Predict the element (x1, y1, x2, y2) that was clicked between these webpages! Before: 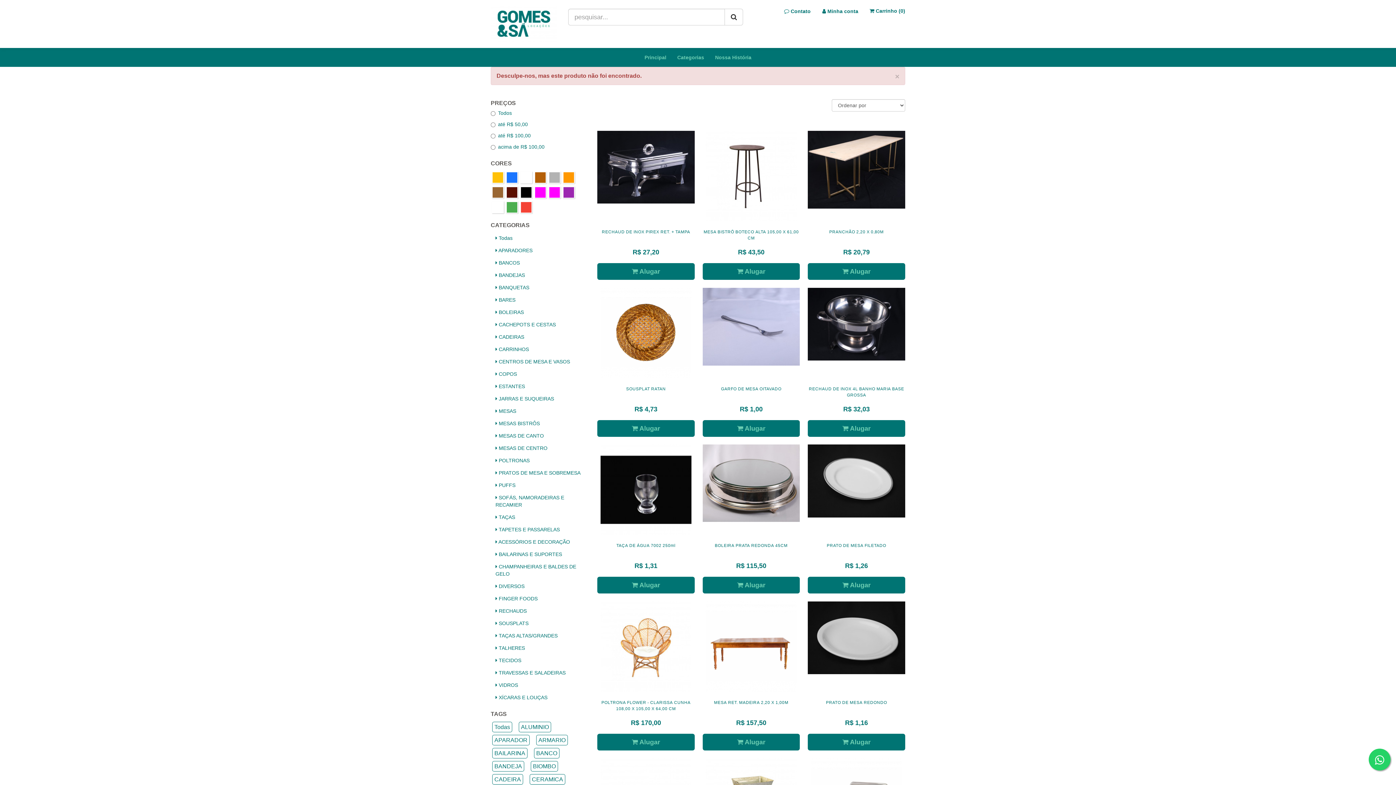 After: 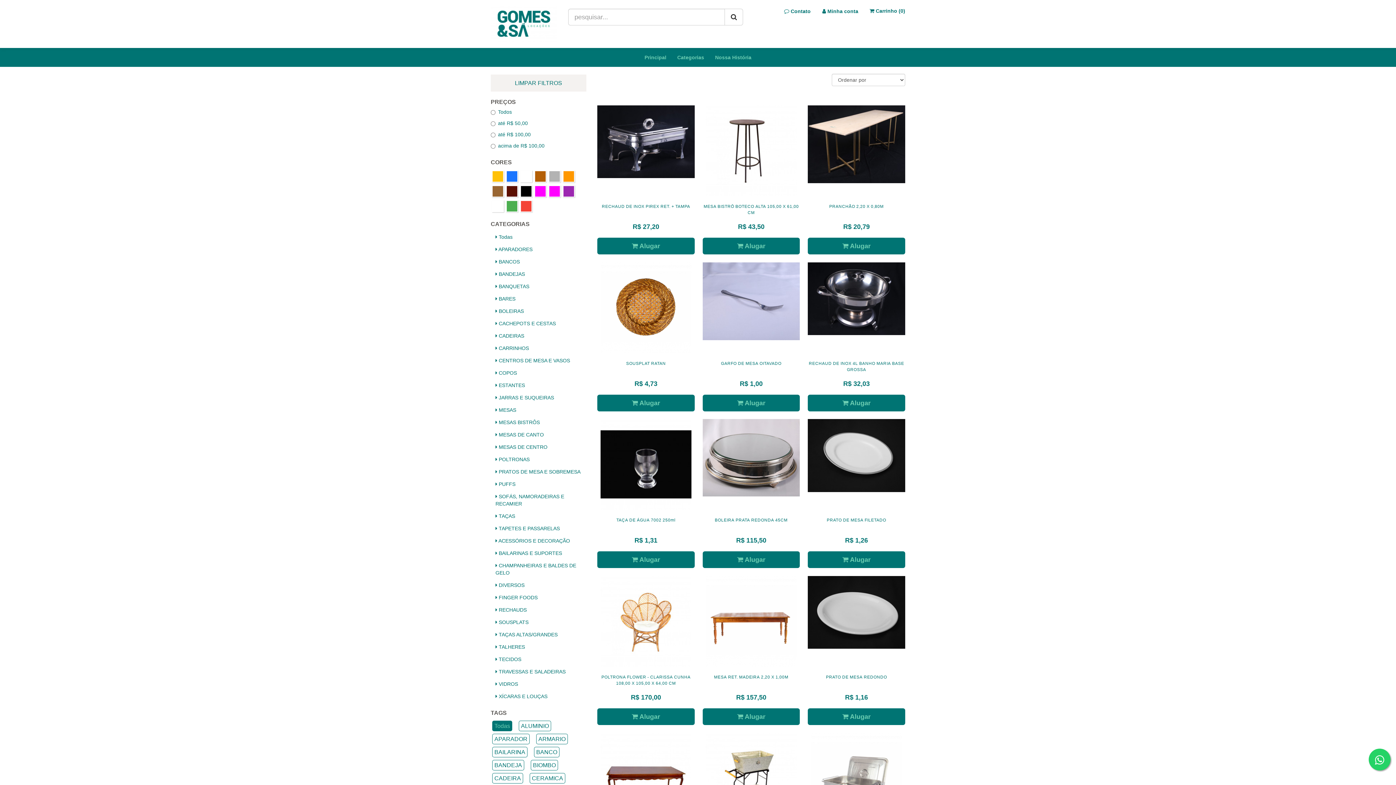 Action: label: Todas bbox: (492, 722, 512, 732)